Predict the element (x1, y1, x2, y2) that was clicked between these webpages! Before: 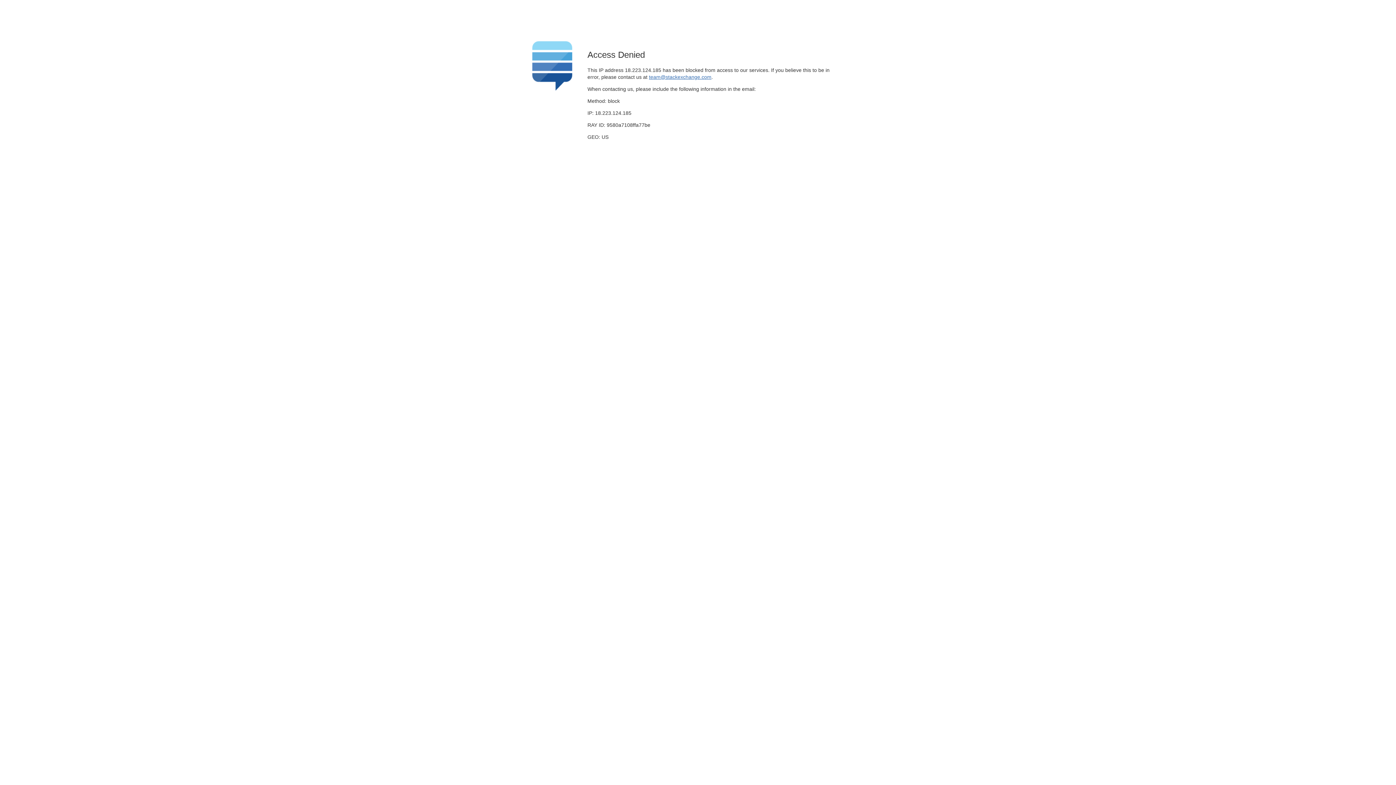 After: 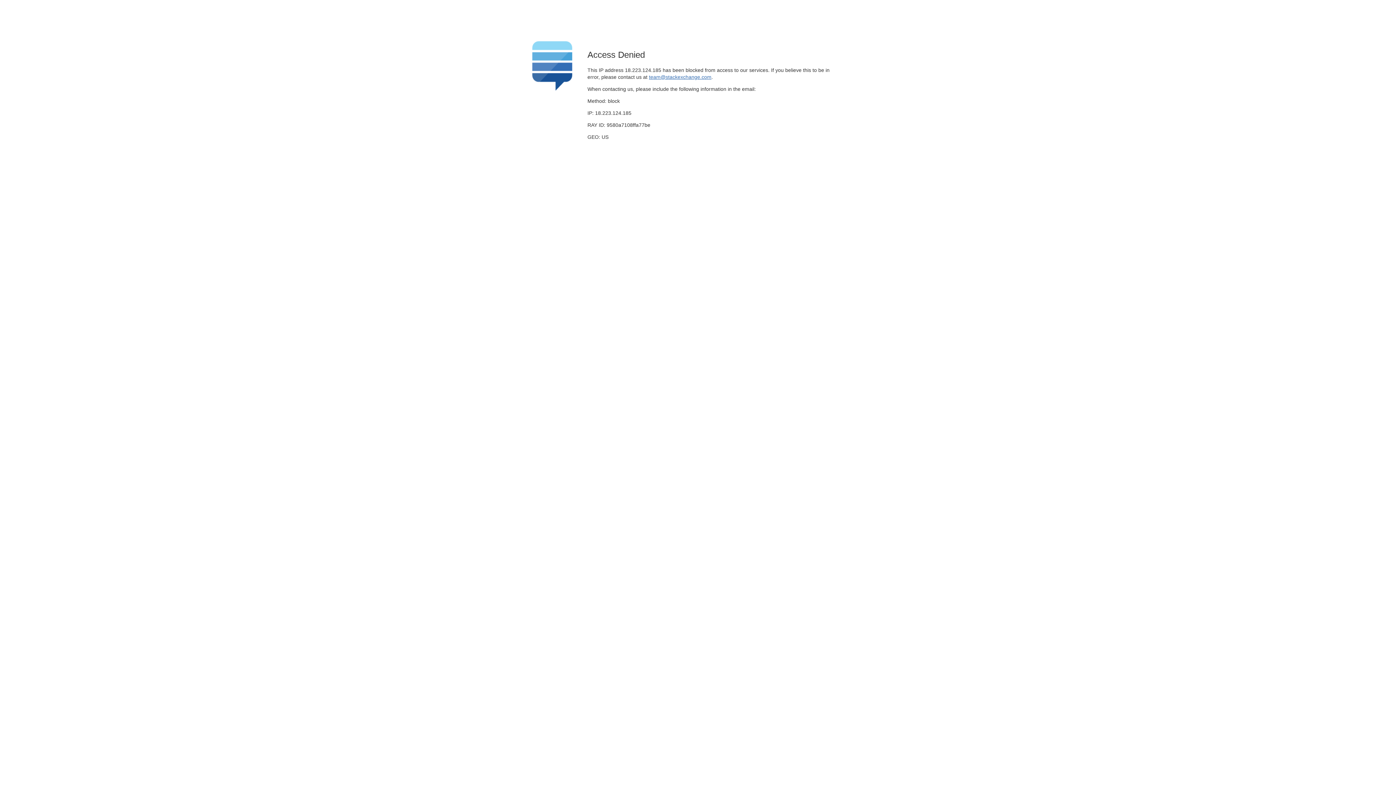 Action: bbox: (649, 74, 711, 79) label: team@stackexchange.com